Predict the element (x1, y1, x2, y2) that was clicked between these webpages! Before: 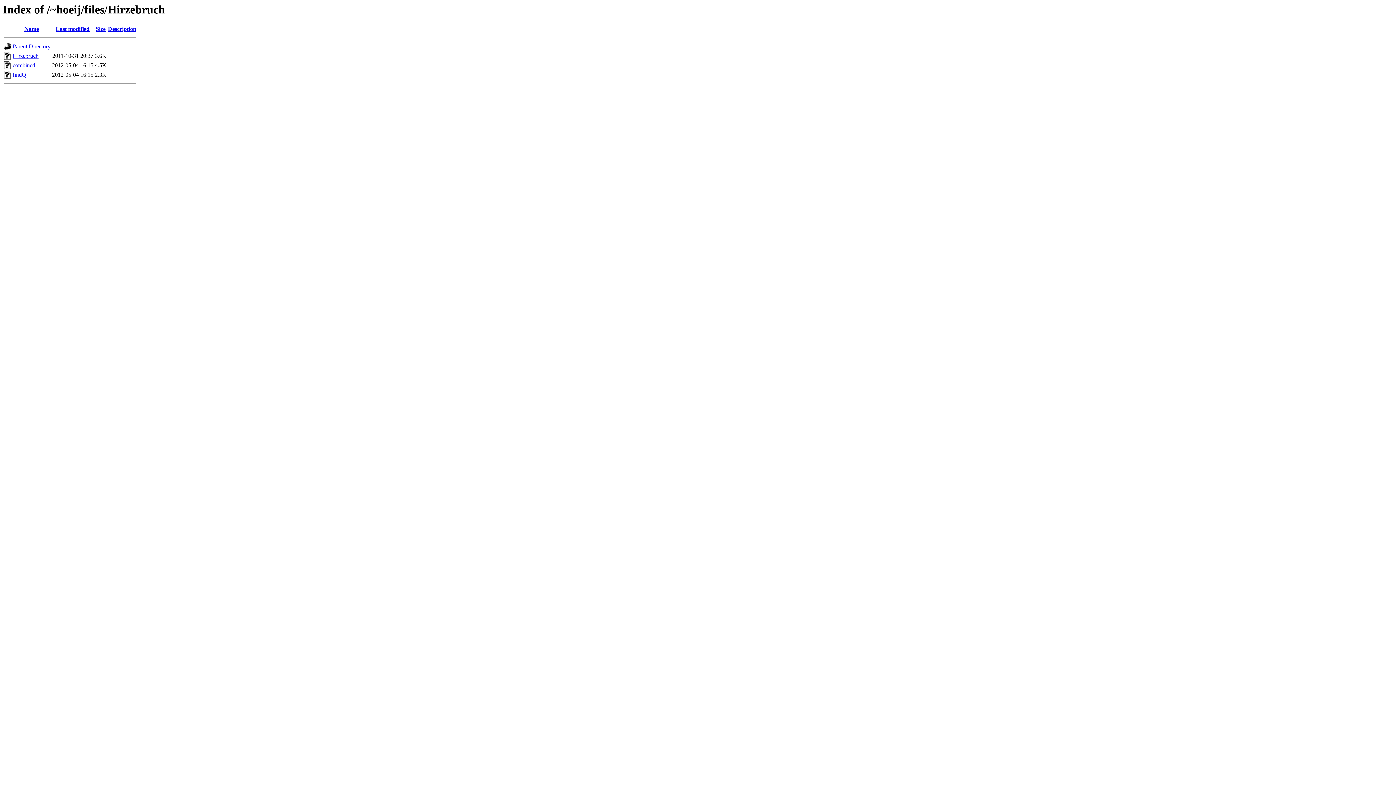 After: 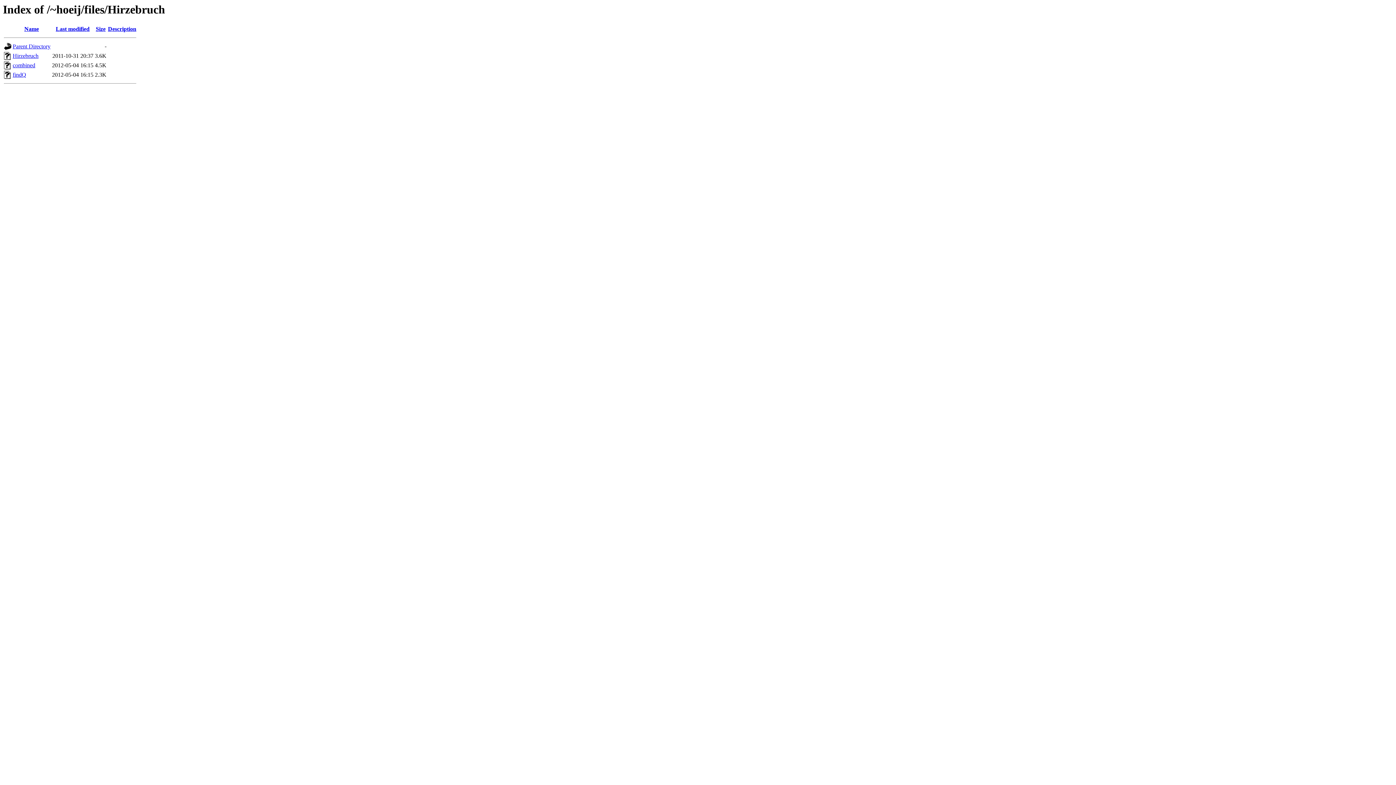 Action: label: Description bbox: (108, 25, 136, 32)